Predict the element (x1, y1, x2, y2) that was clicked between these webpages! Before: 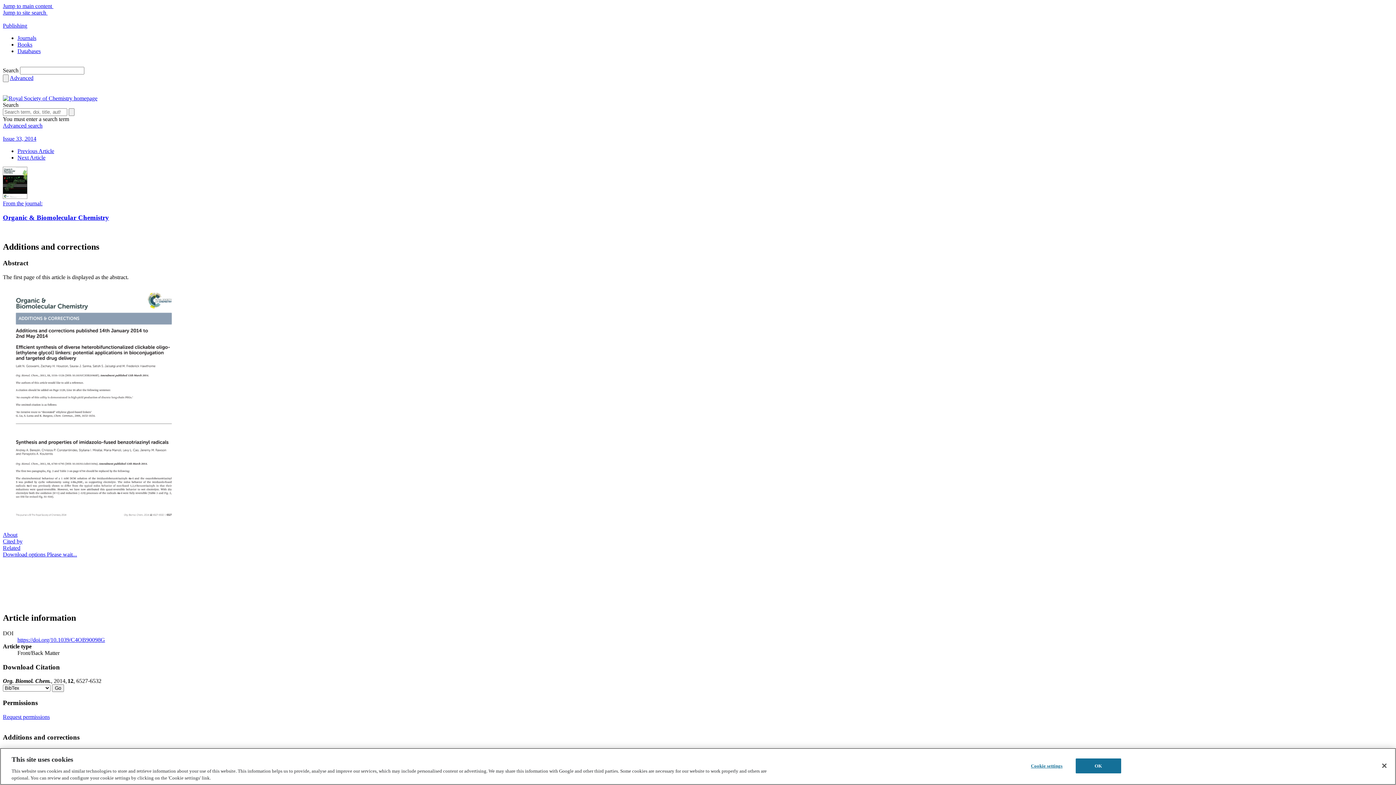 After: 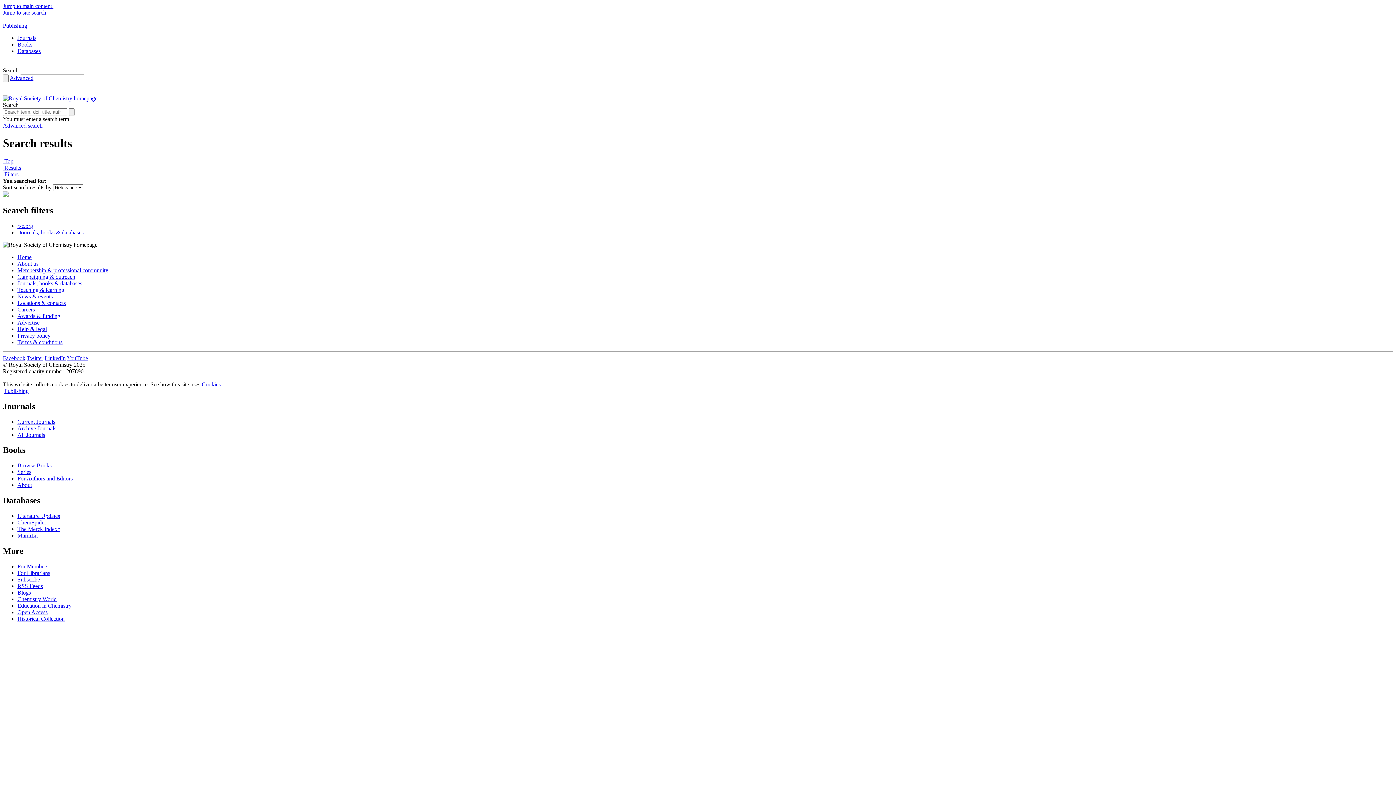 Action: label: Search bbox: (2, 74, 8, 82)